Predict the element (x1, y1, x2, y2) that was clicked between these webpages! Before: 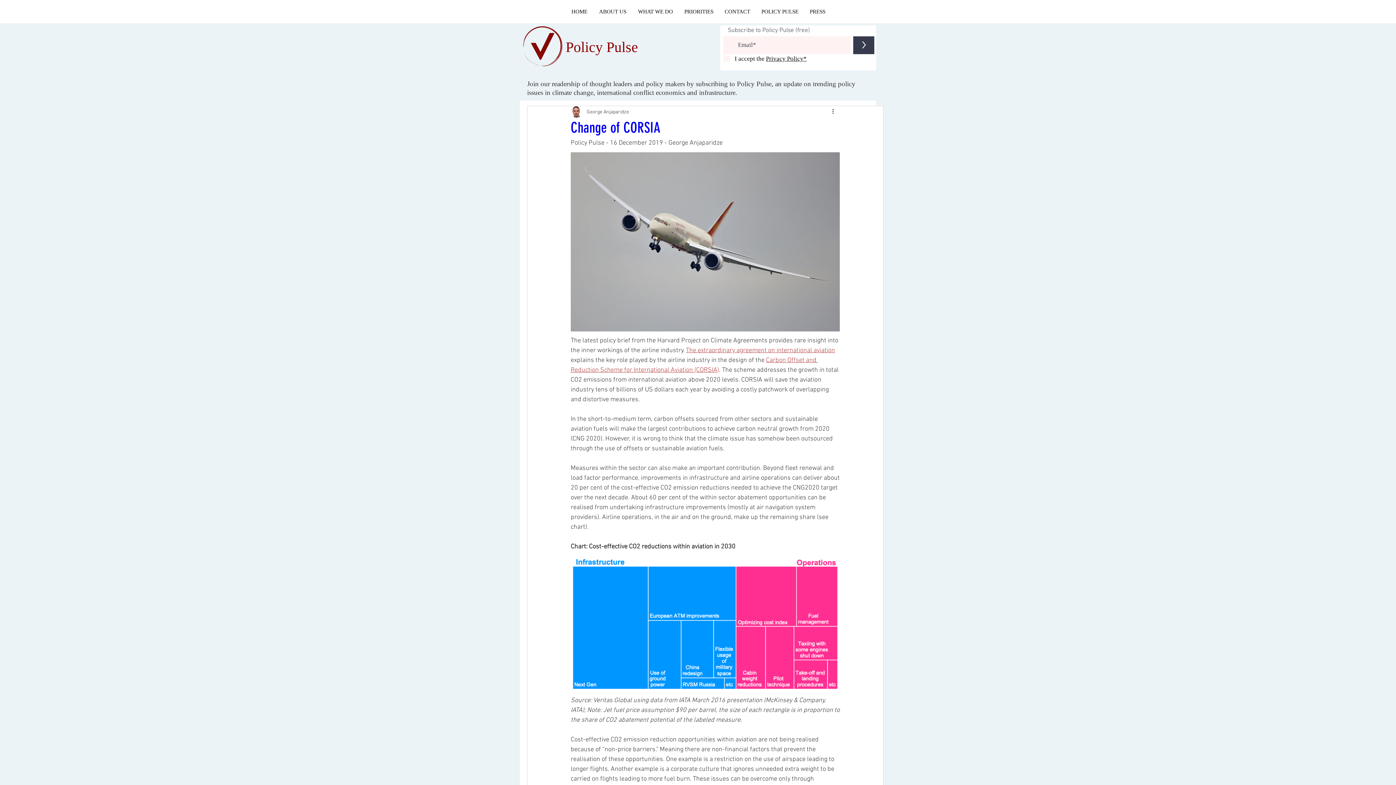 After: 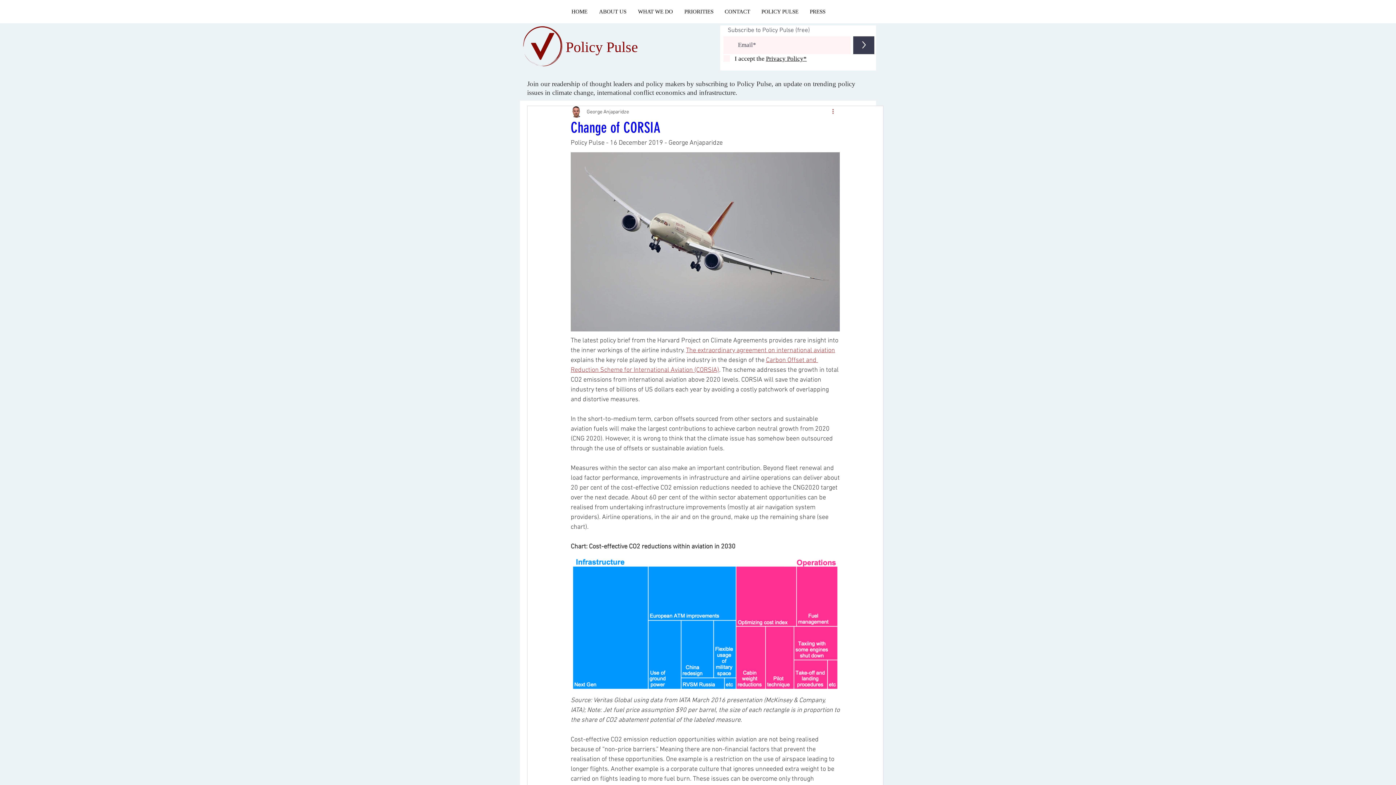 Action: bbox: (831, 107, 840, 116) label: More actions